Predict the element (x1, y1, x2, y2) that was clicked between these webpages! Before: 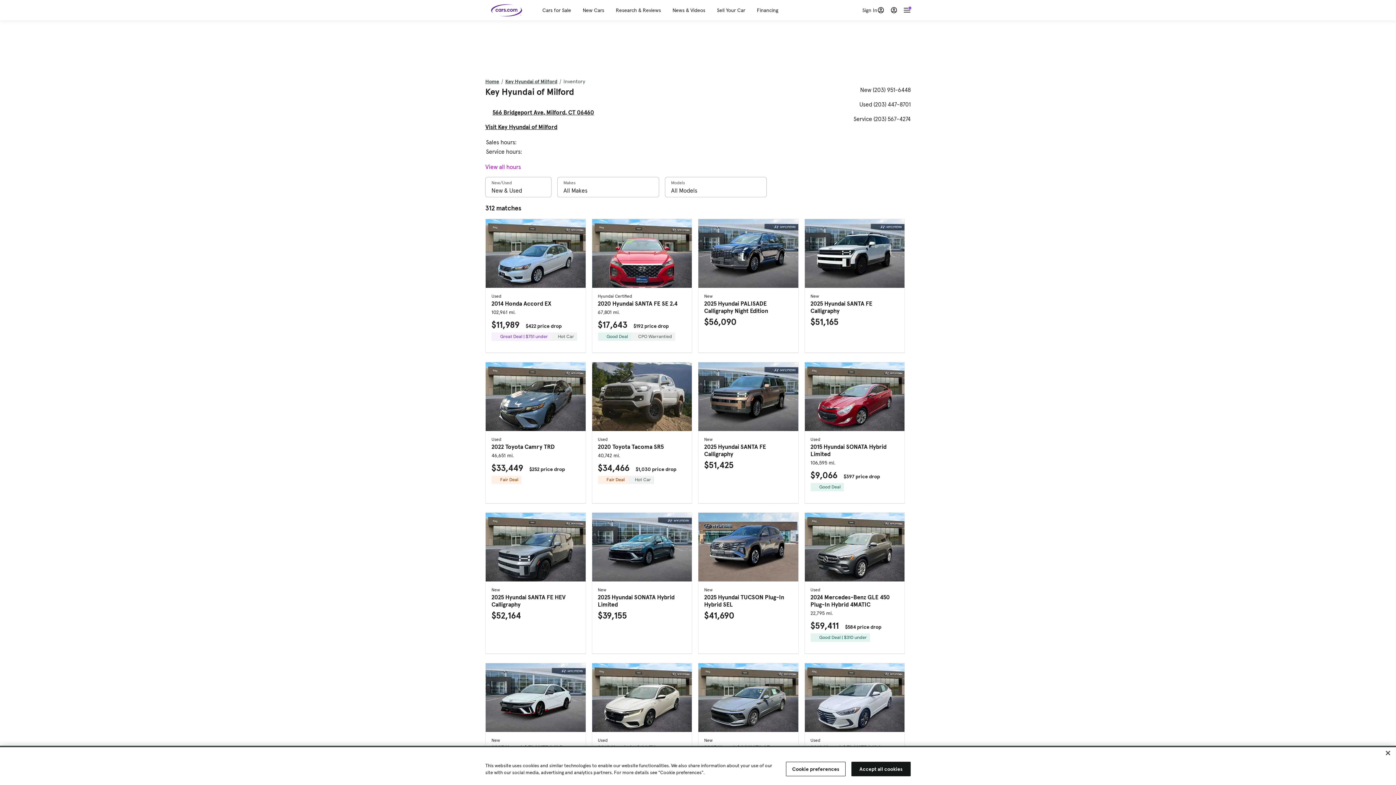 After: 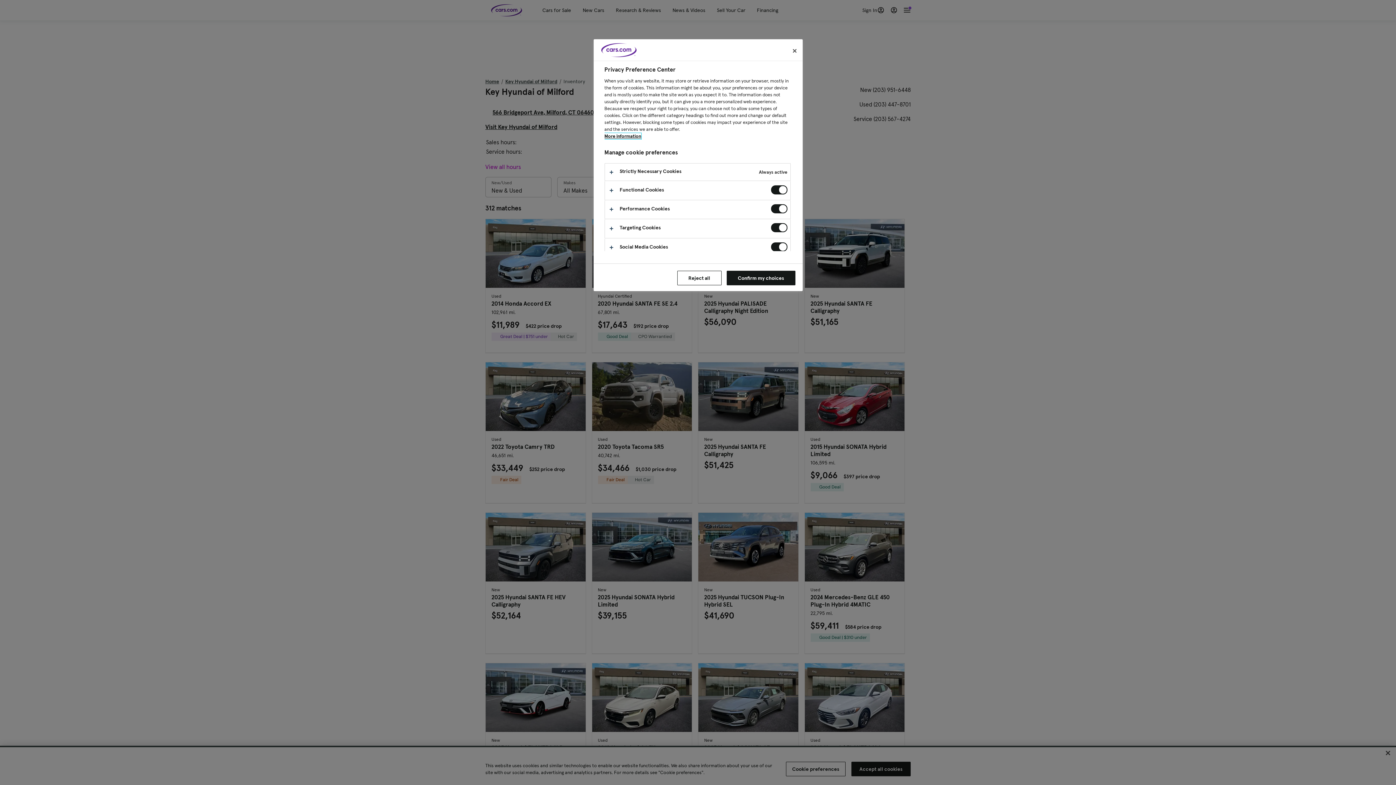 Action: label: Cookie preferences bbox: (786, 762, 845, 776)